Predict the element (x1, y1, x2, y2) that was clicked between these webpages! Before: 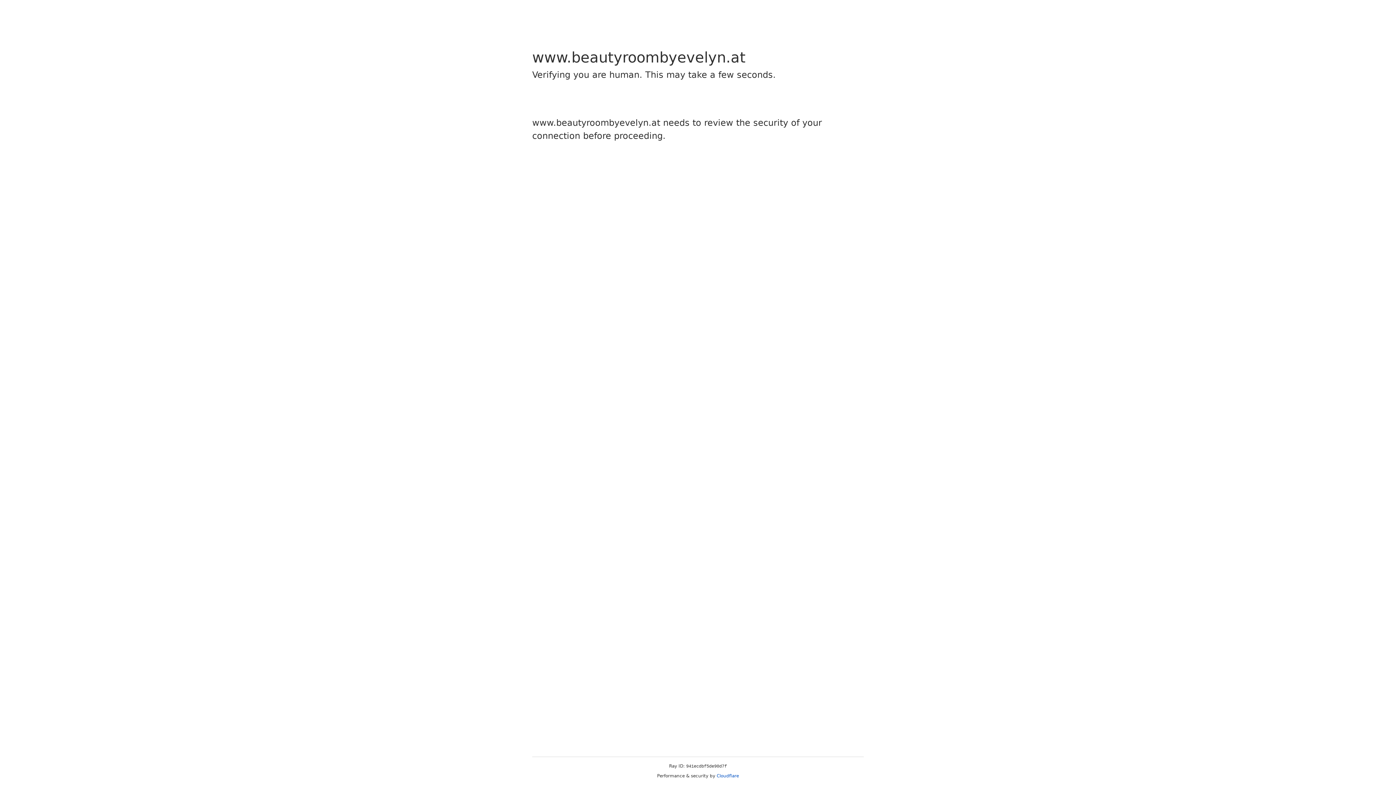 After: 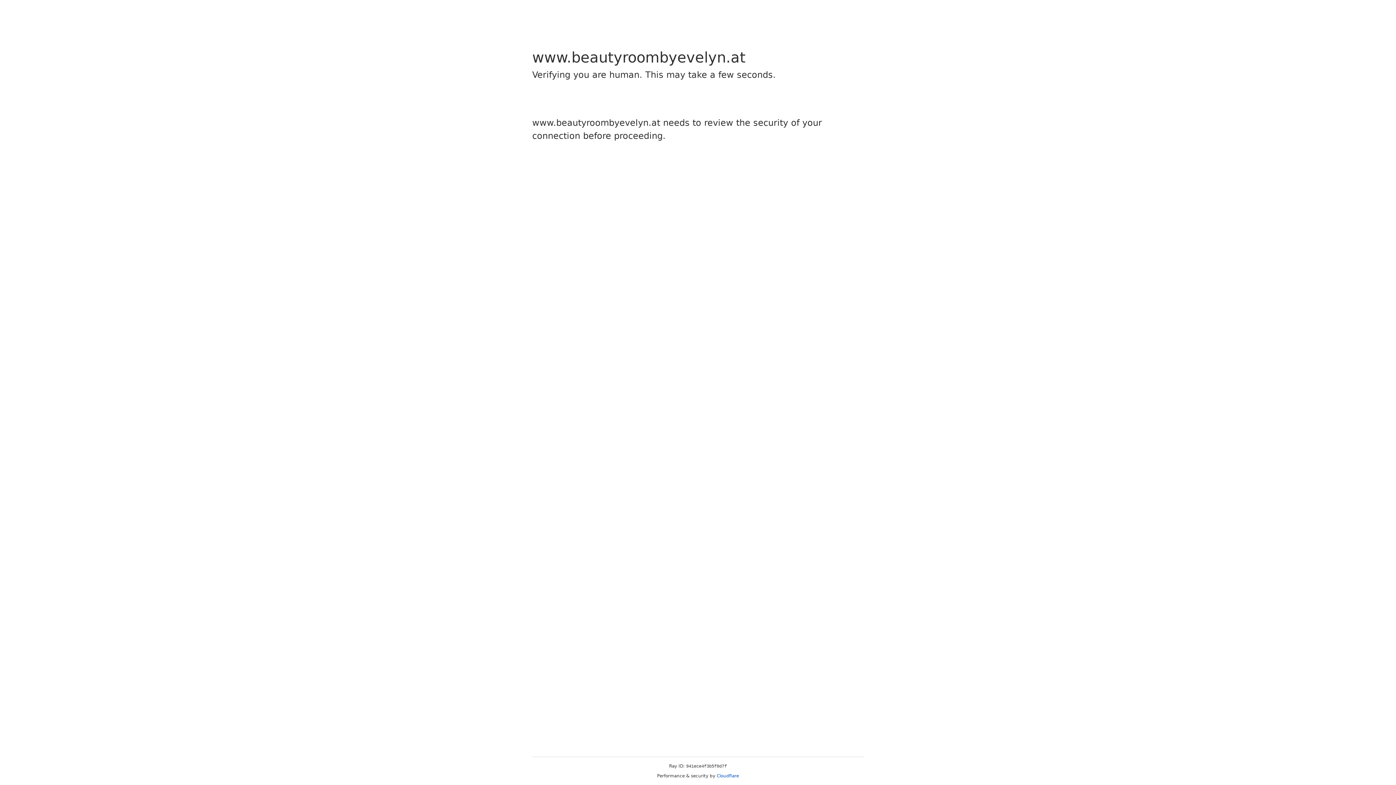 Action: bbox: (716, 773, 739, 778) label: Cloudflare